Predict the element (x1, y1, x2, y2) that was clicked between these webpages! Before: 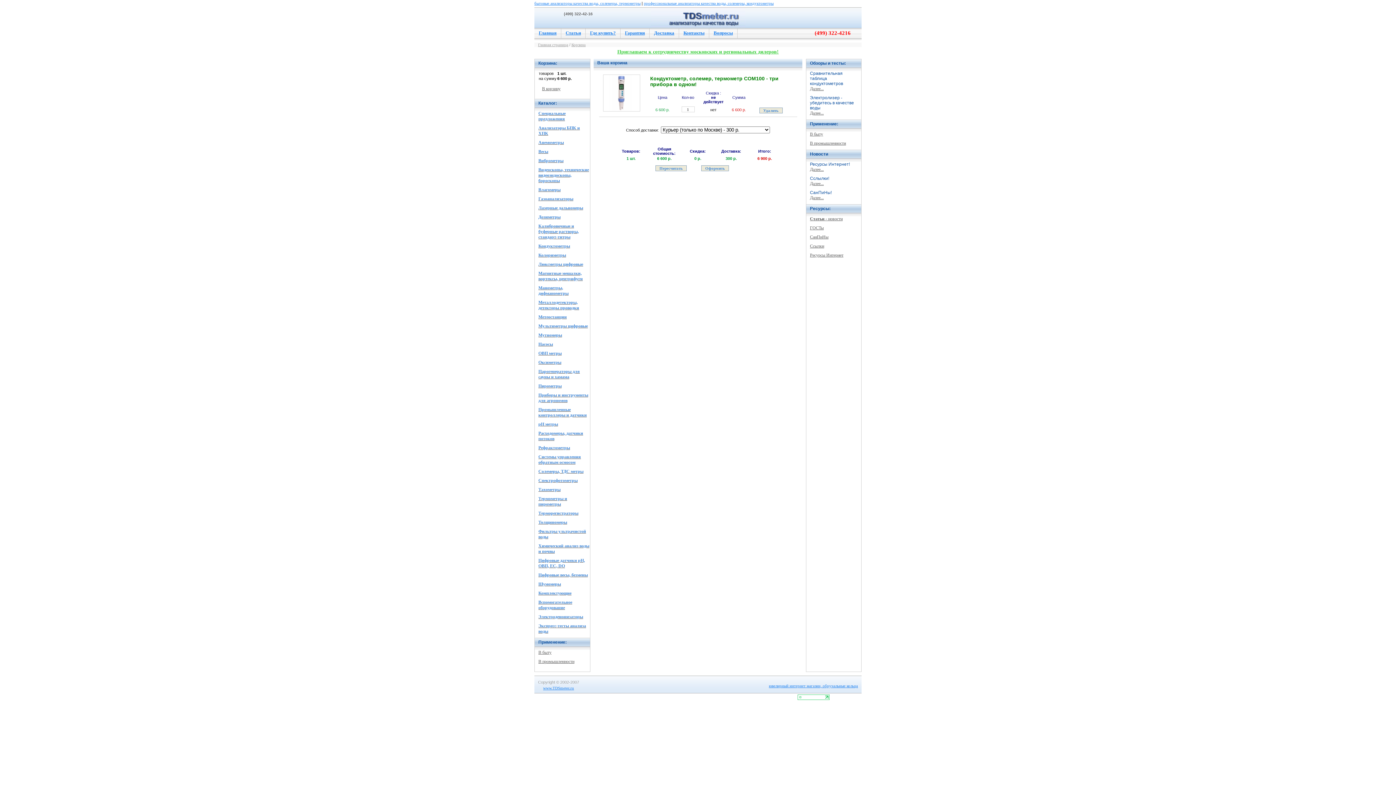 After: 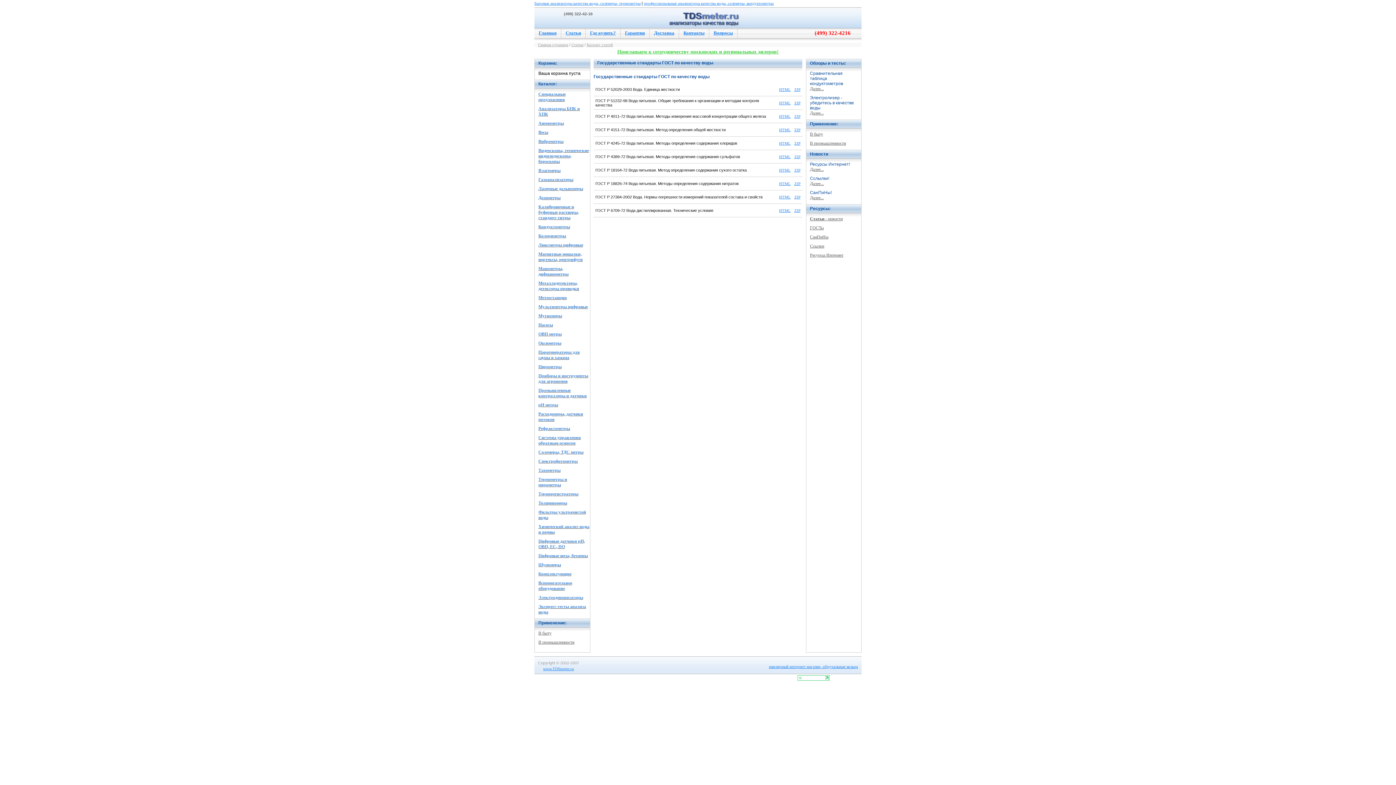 Action: bbox: (806, 225, 861, 234) label: ГОСТы